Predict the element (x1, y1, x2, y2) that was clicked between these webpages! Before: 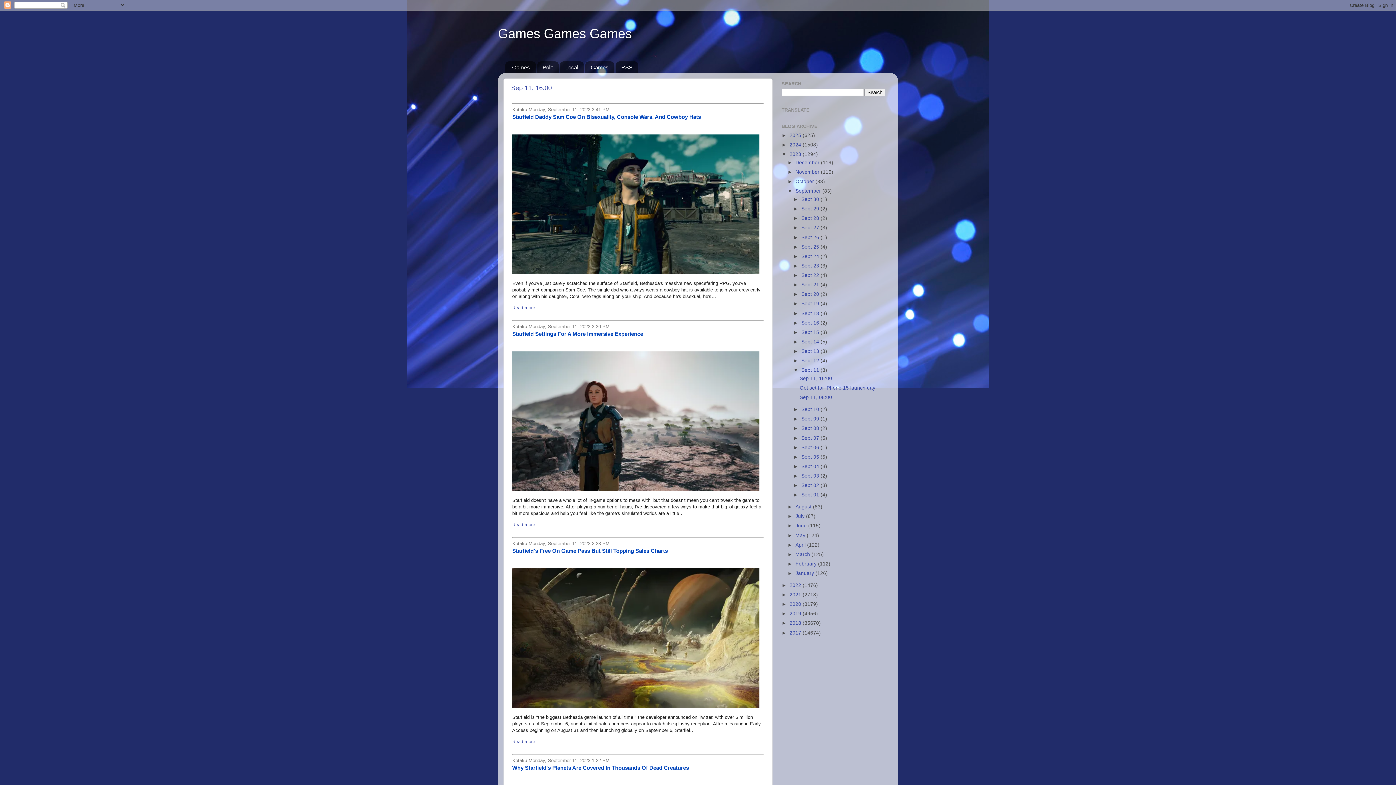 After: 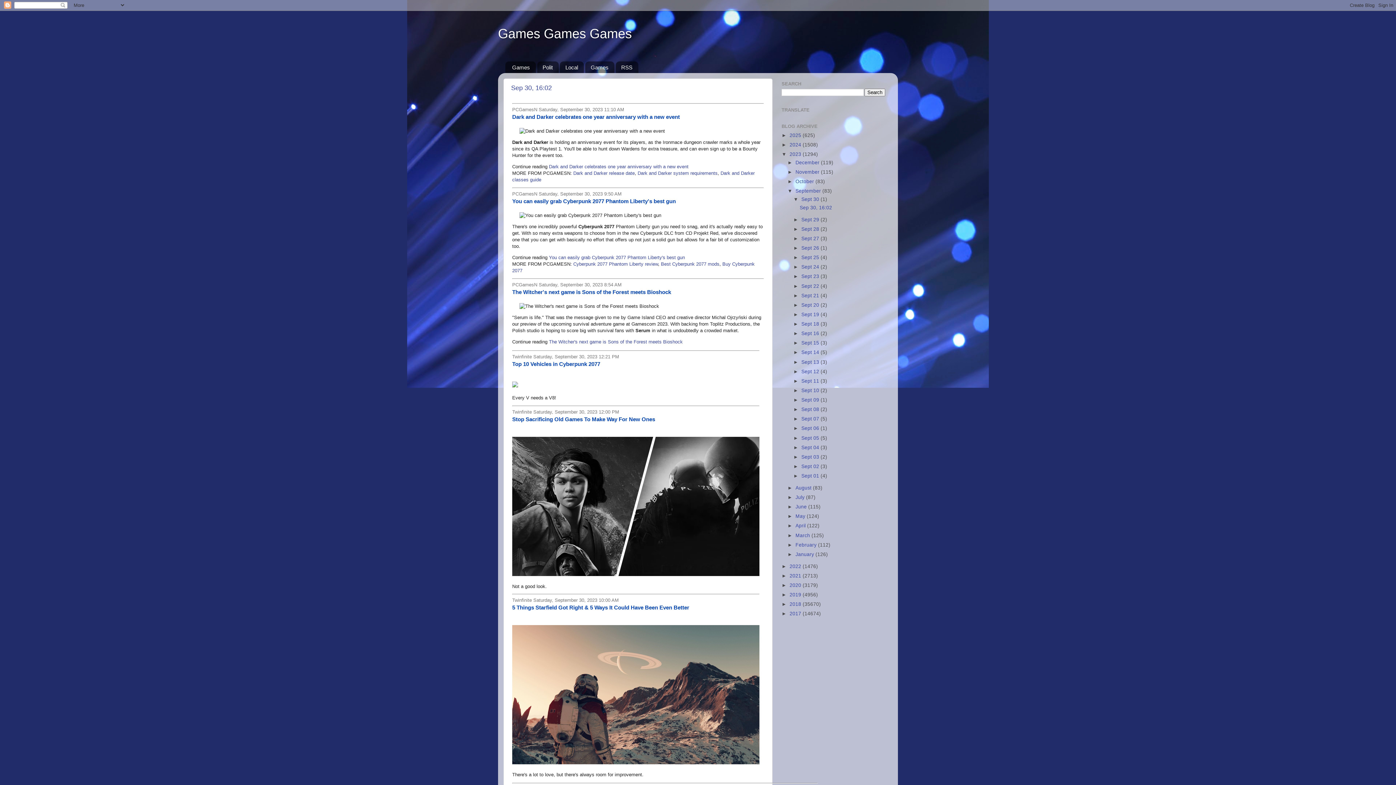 Action: bbox: (801, 196, 820, 202) label: Sept 30 